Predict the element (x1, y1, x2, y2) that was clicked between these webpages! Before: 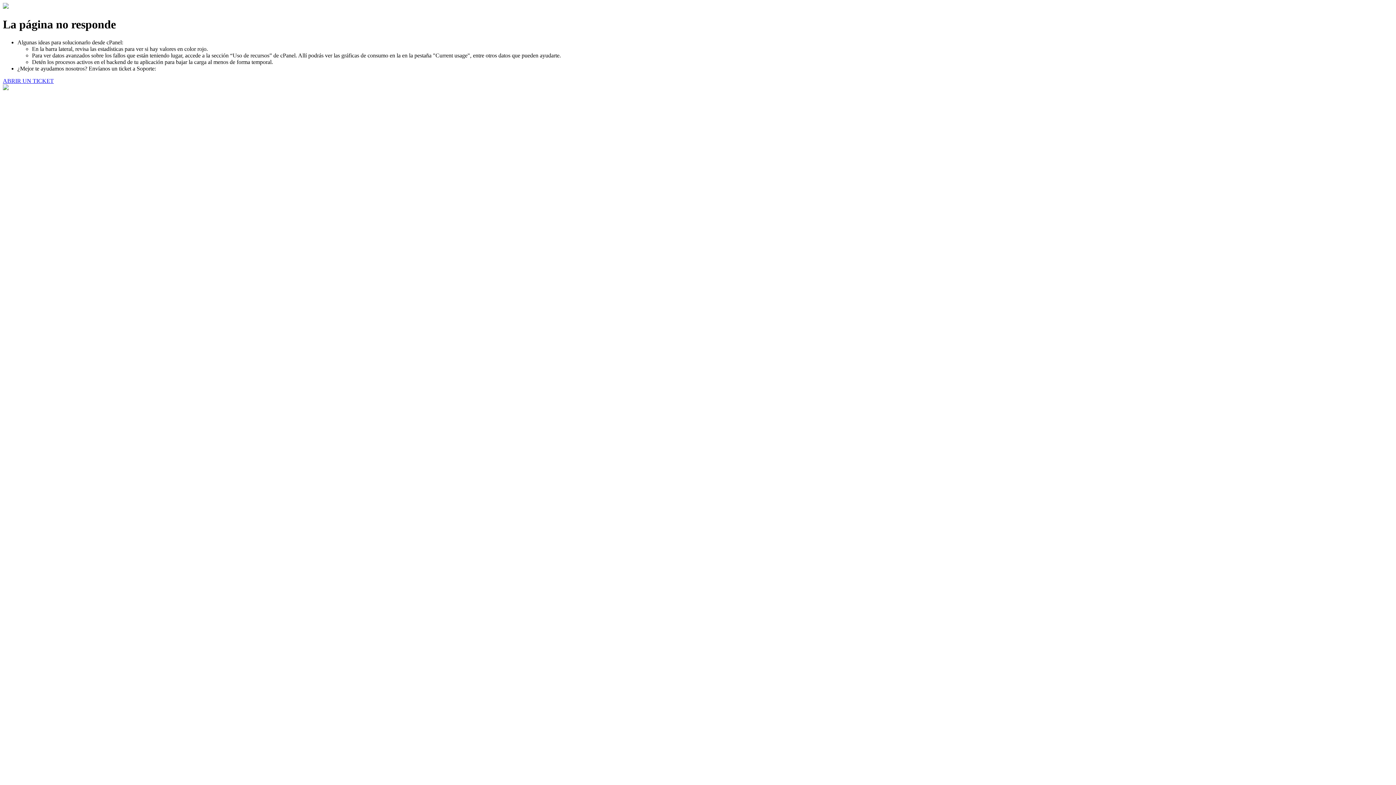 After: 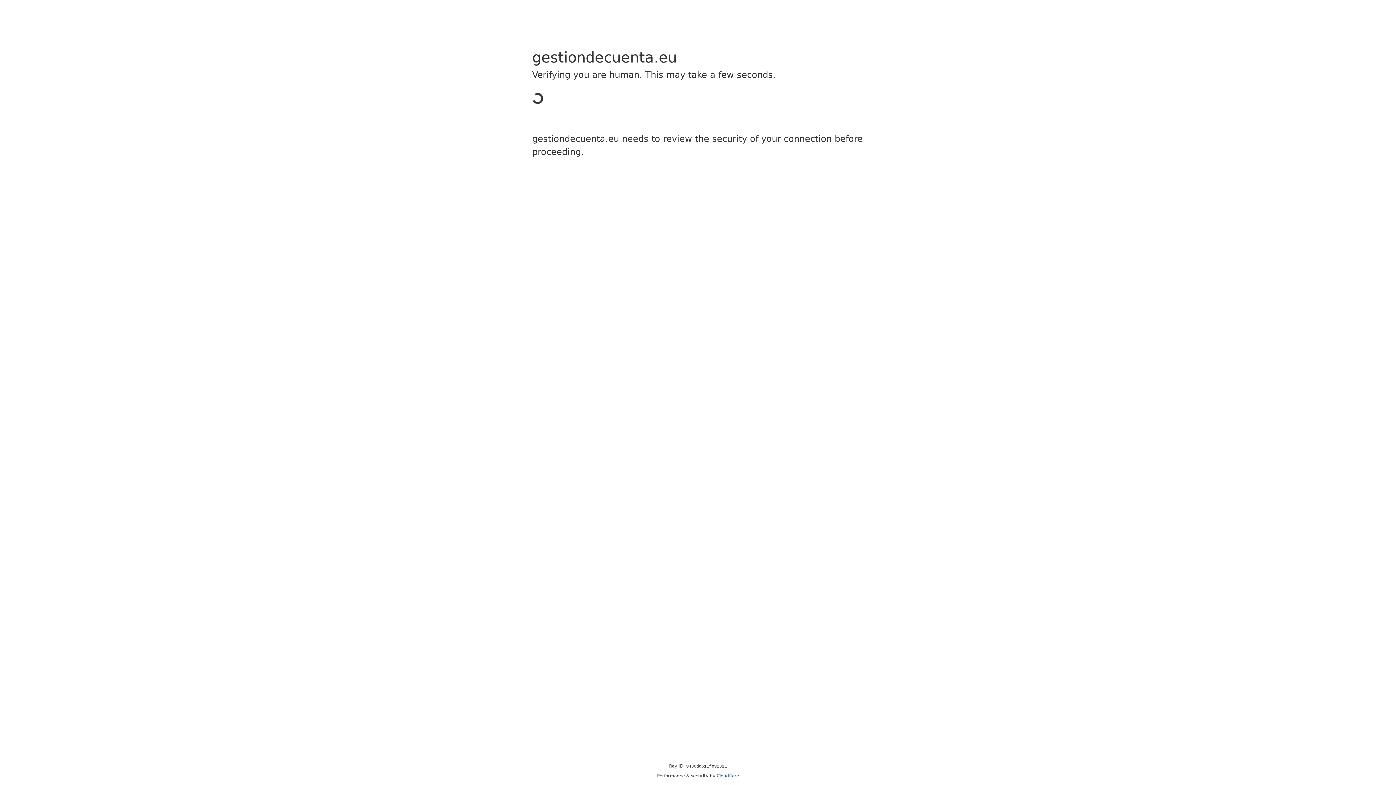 Action: label: ABRIR UN TICKET bbox: (2, 77, 53, 83)